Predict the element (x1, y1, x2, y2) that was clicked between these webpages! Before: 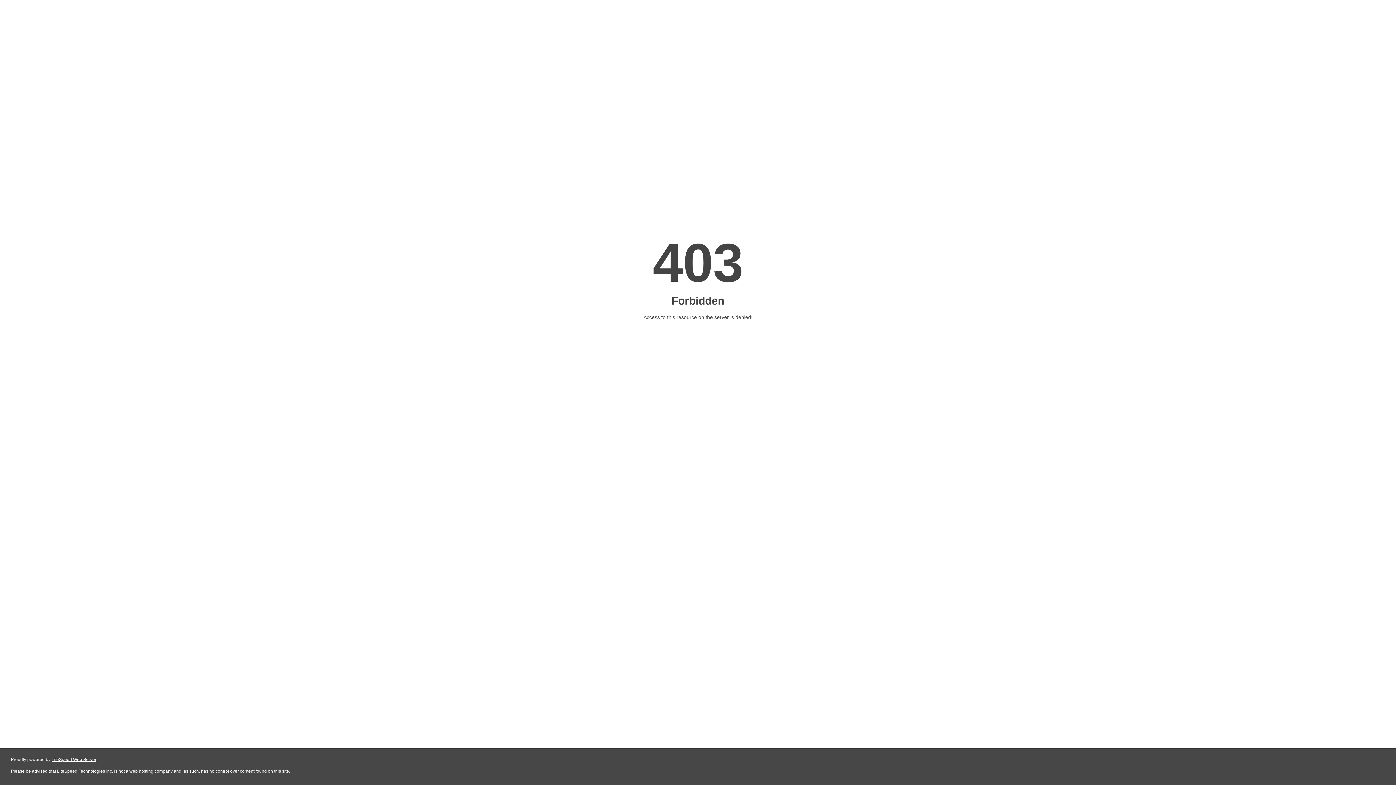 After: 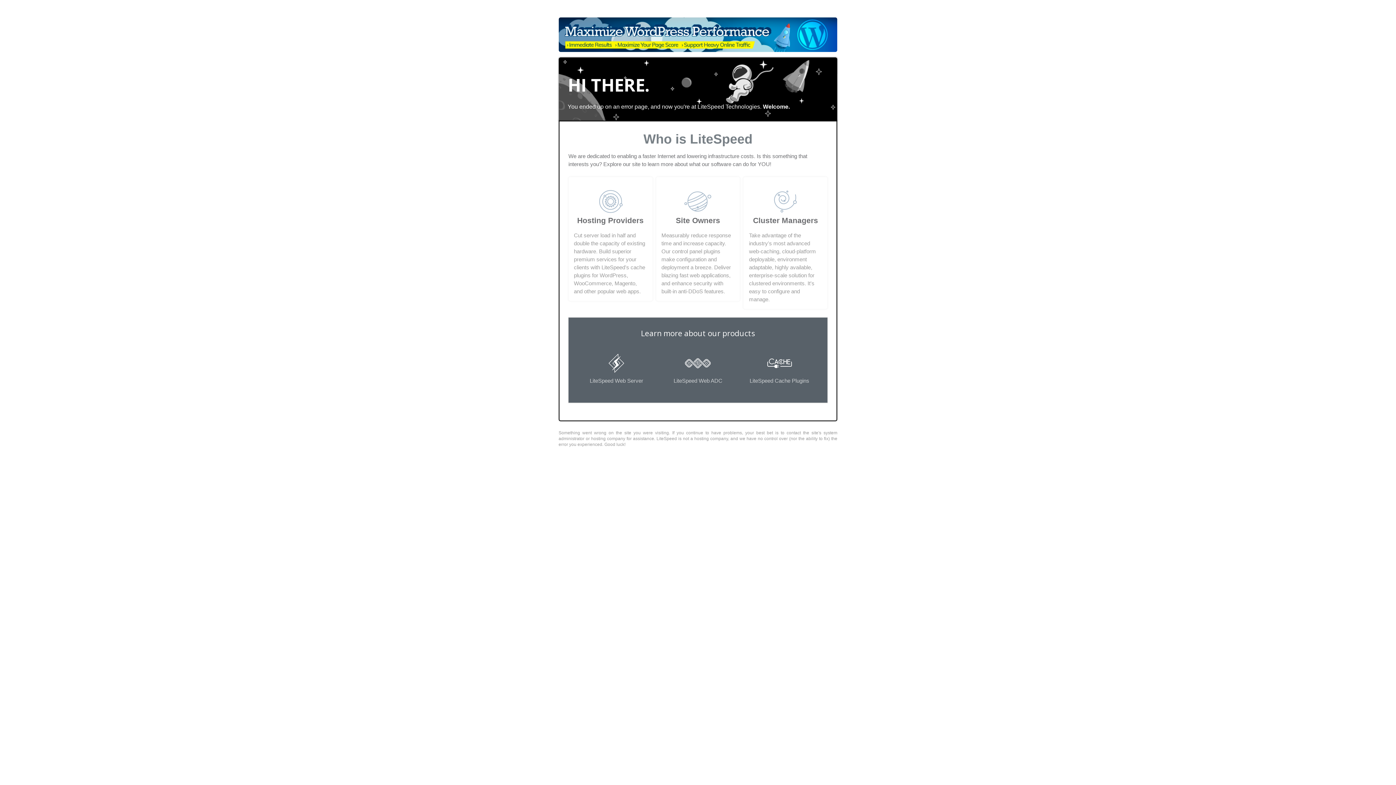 Action: label: LiteSpeed Web Server bbox: (51, 757, 96, 762)